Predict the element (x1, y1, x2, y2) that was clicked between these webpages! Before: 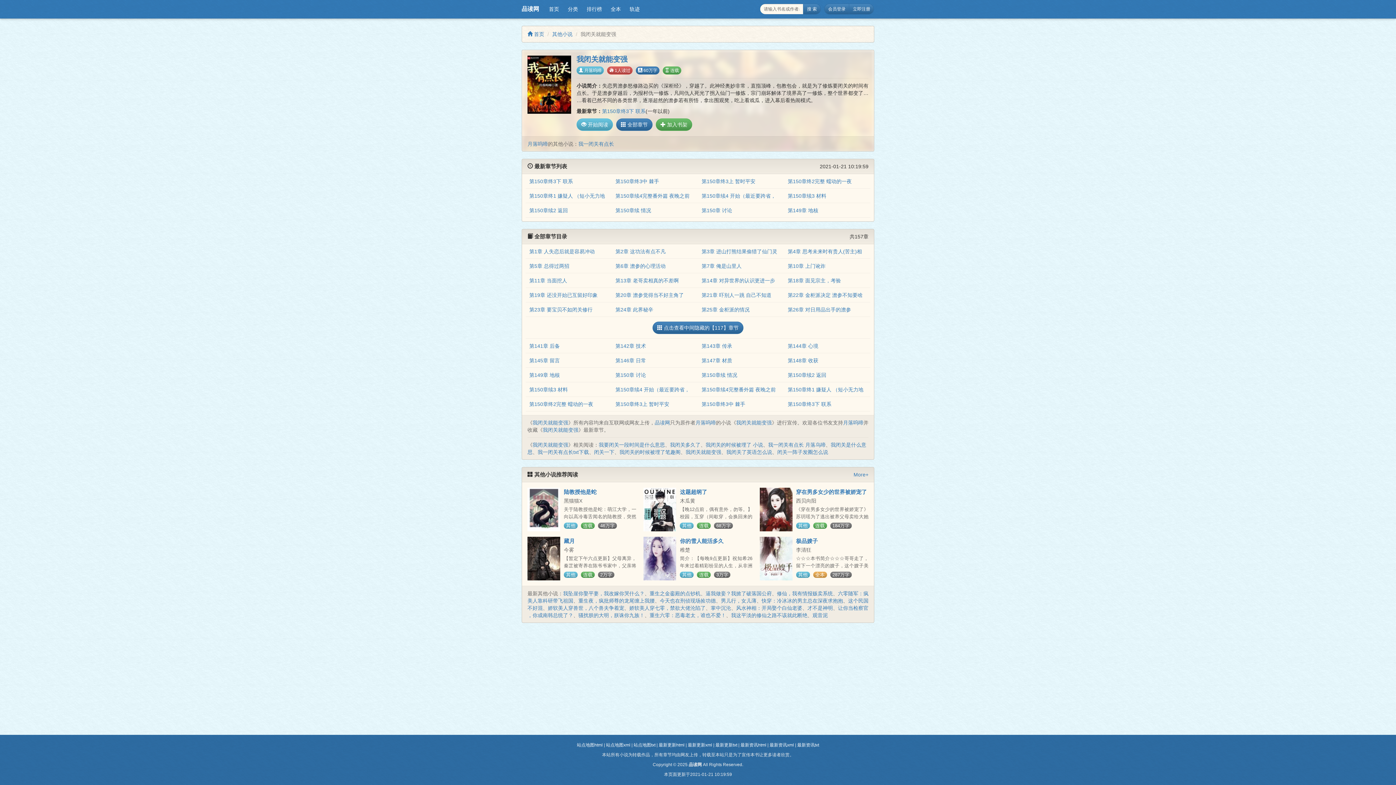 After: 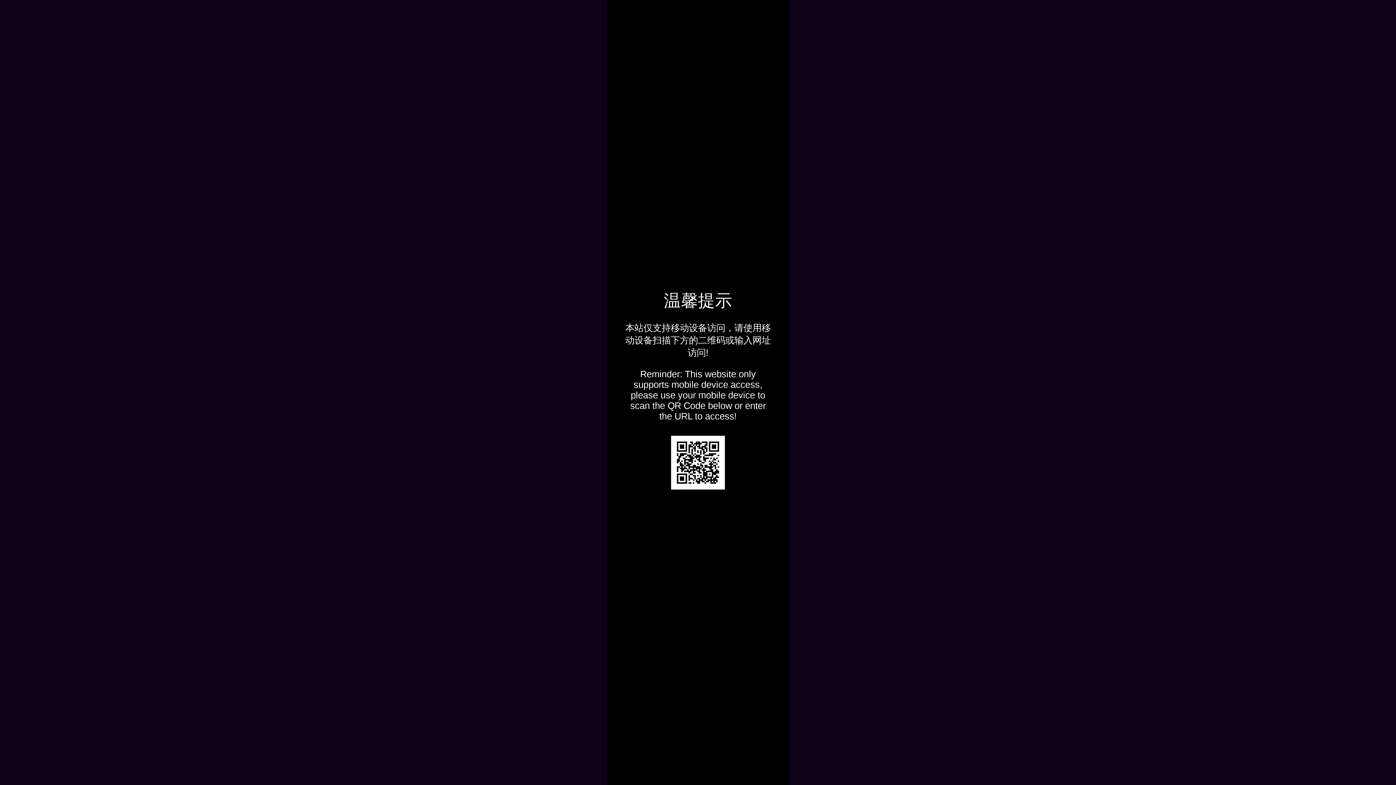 Action: bbox: (788, 357, 818, 363) label: 第148章 收获